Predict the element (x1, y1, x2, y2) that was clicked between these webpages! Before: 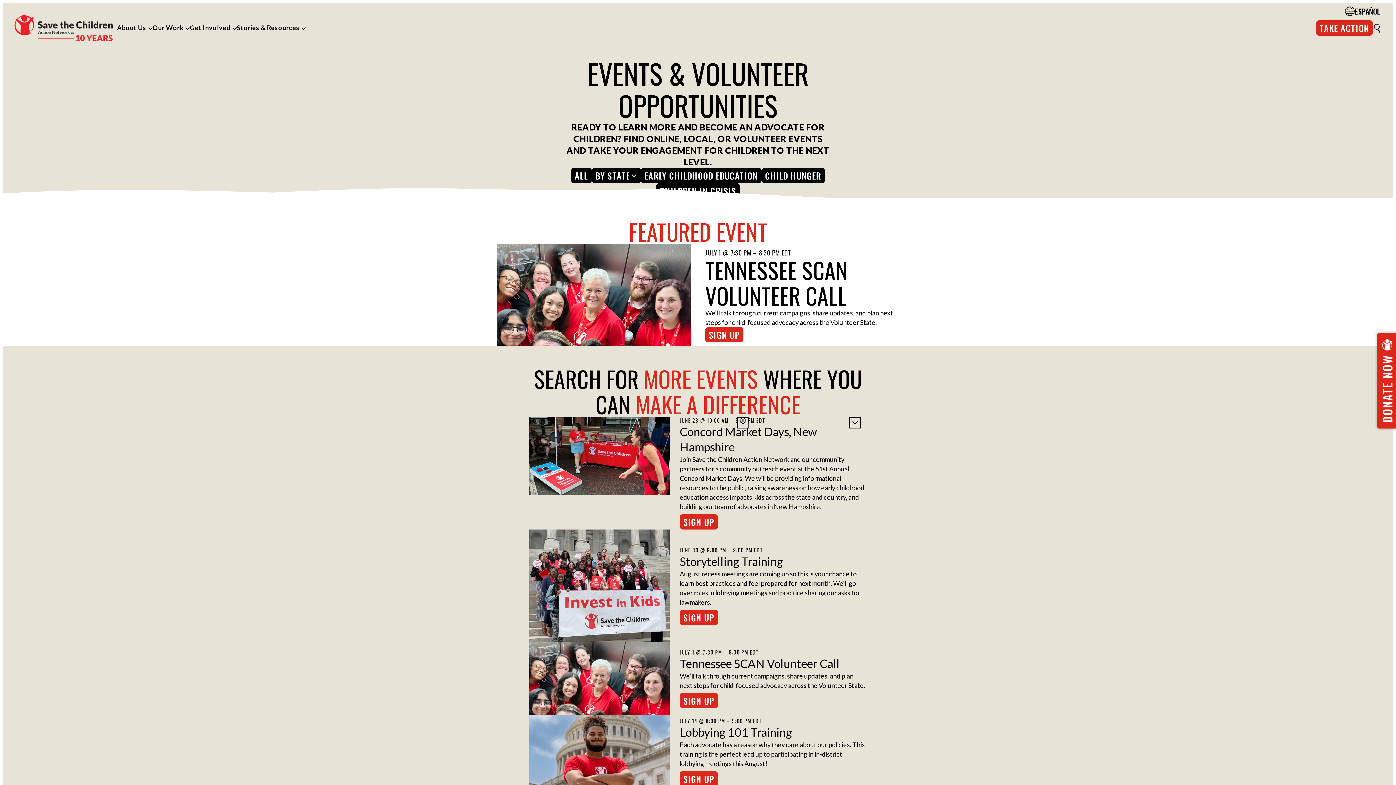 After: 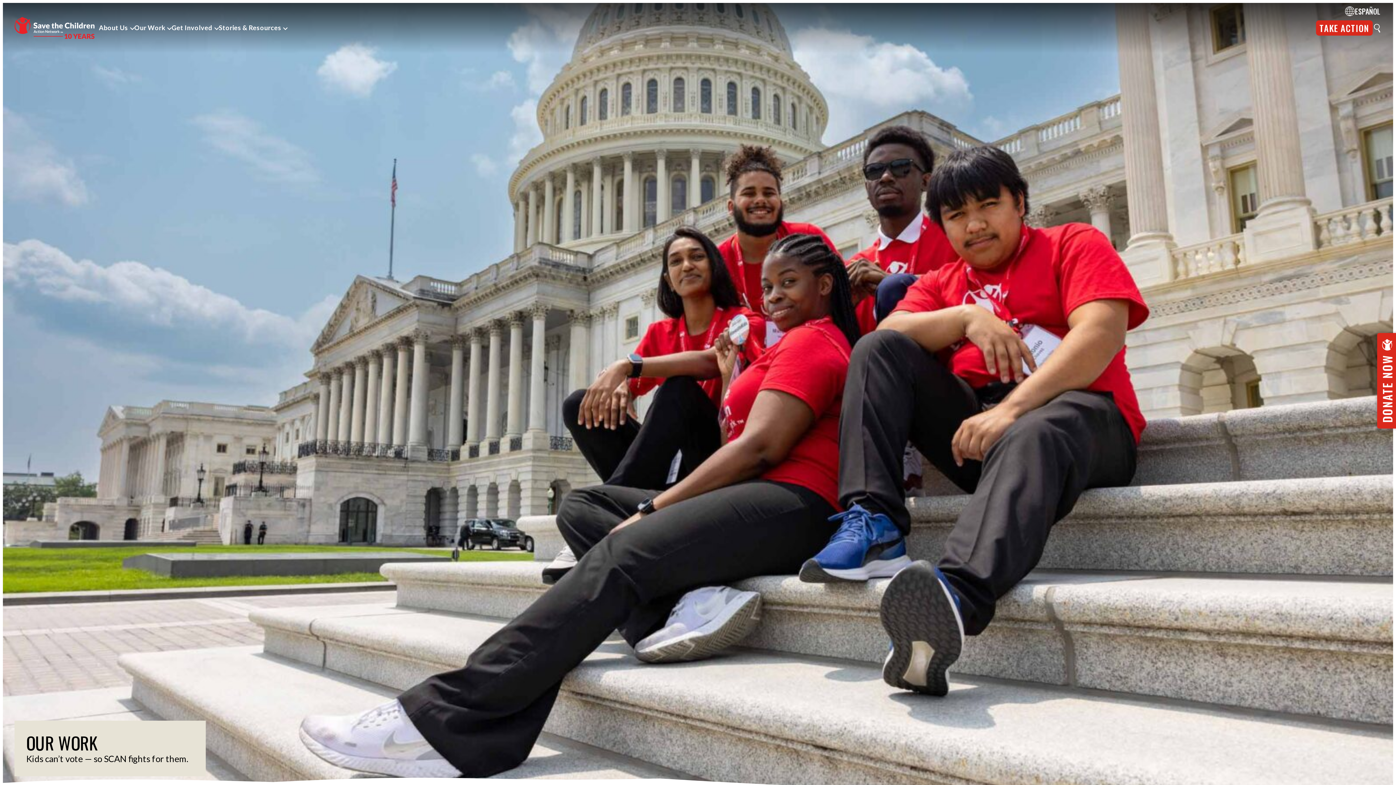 Action: label: Our Work bbox: (152, 23, 183, 31)